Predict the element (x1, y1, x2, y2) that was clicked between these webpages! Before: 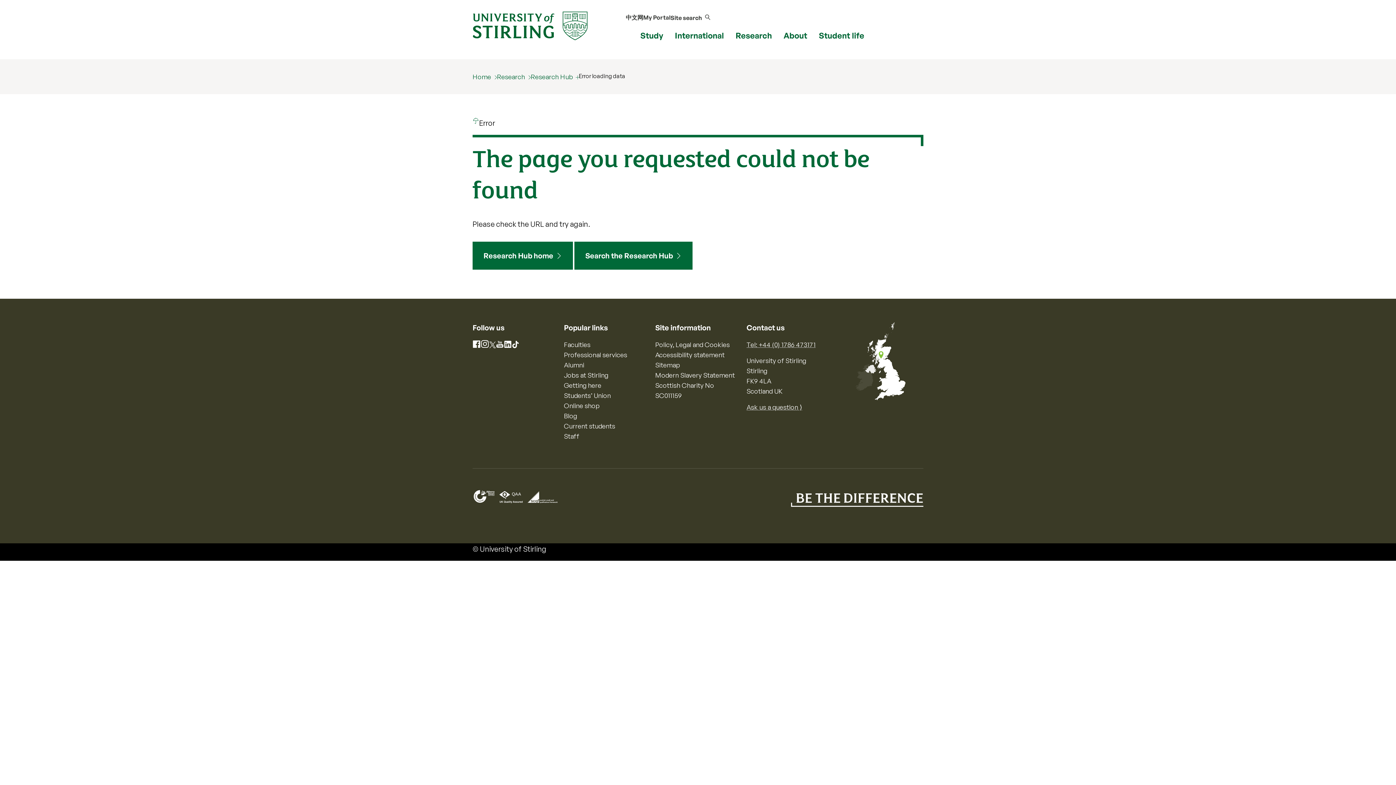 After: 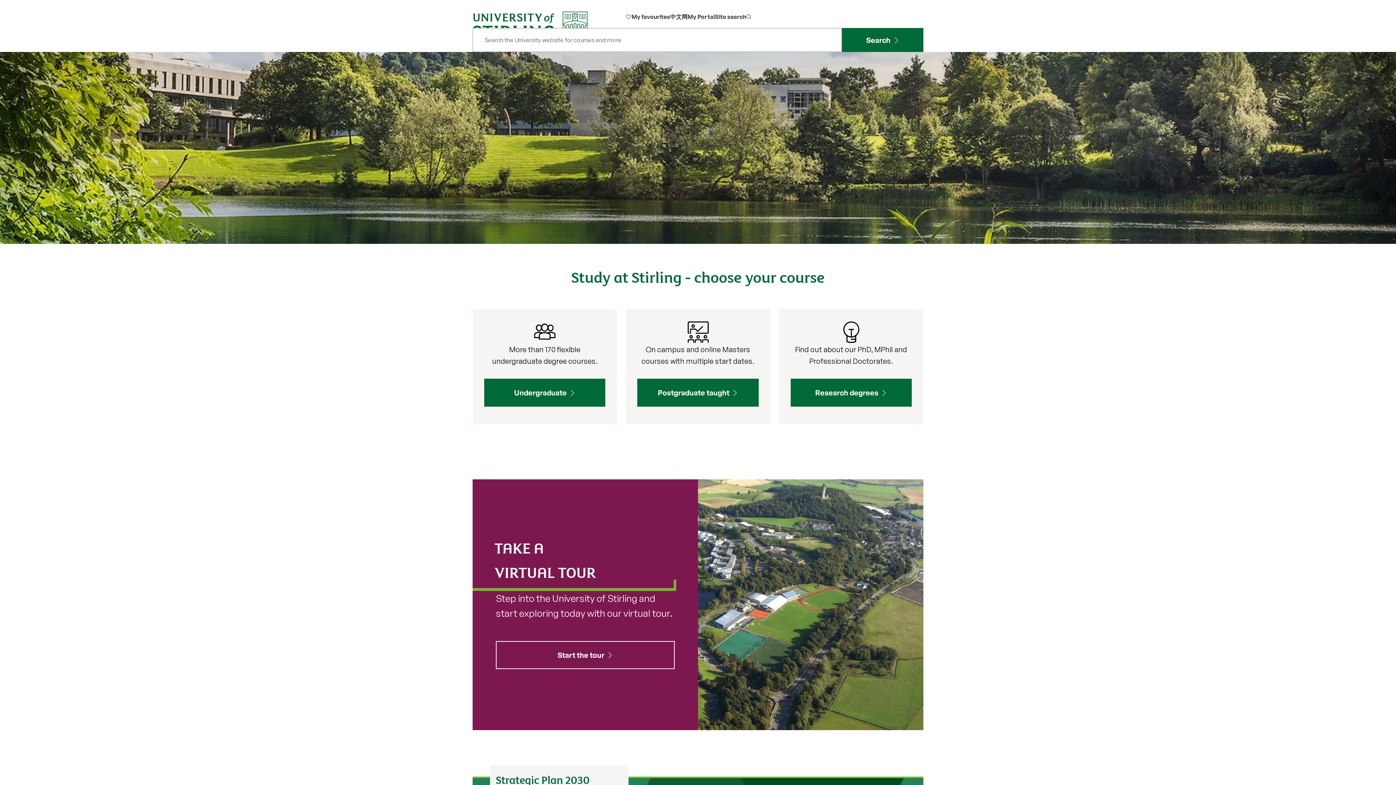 Action: bbox: (472, 21, 588, 29)